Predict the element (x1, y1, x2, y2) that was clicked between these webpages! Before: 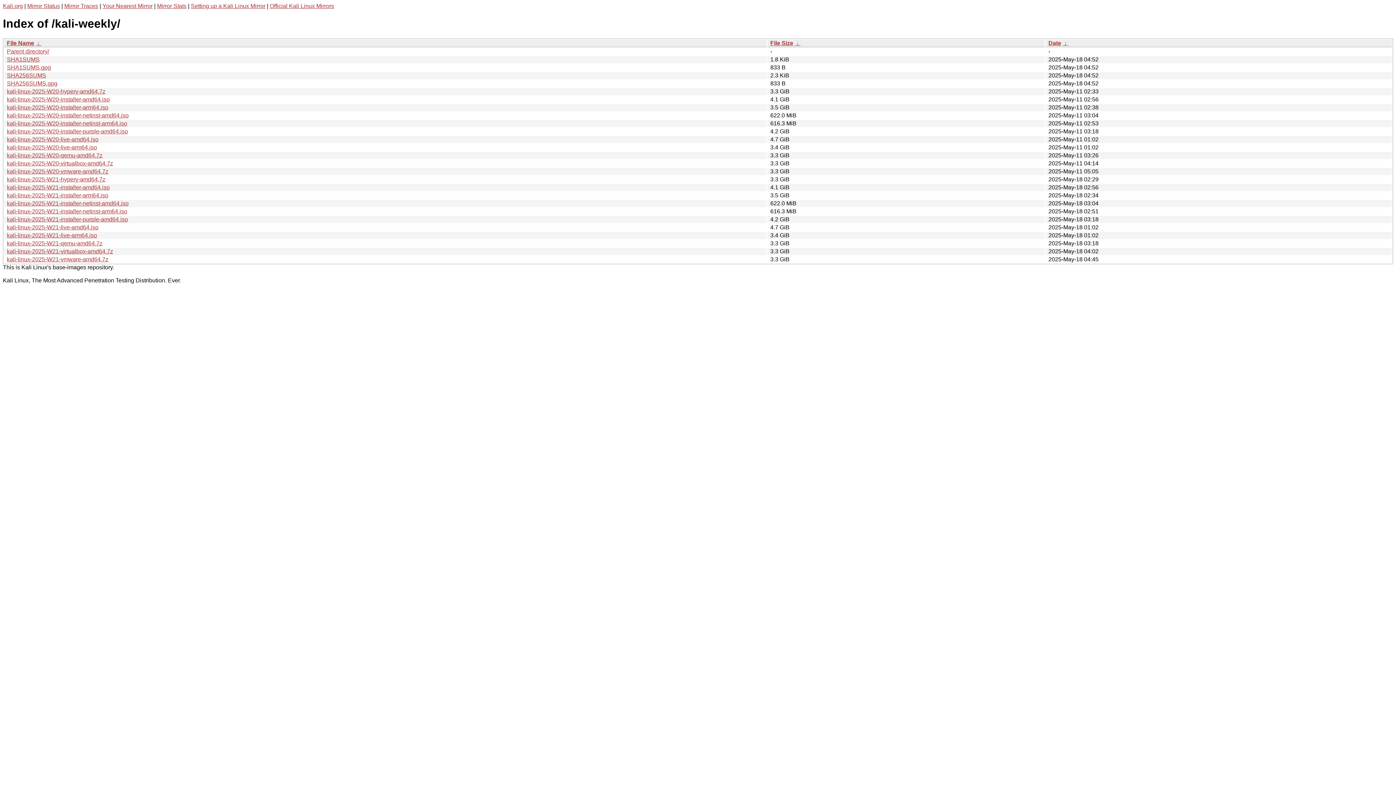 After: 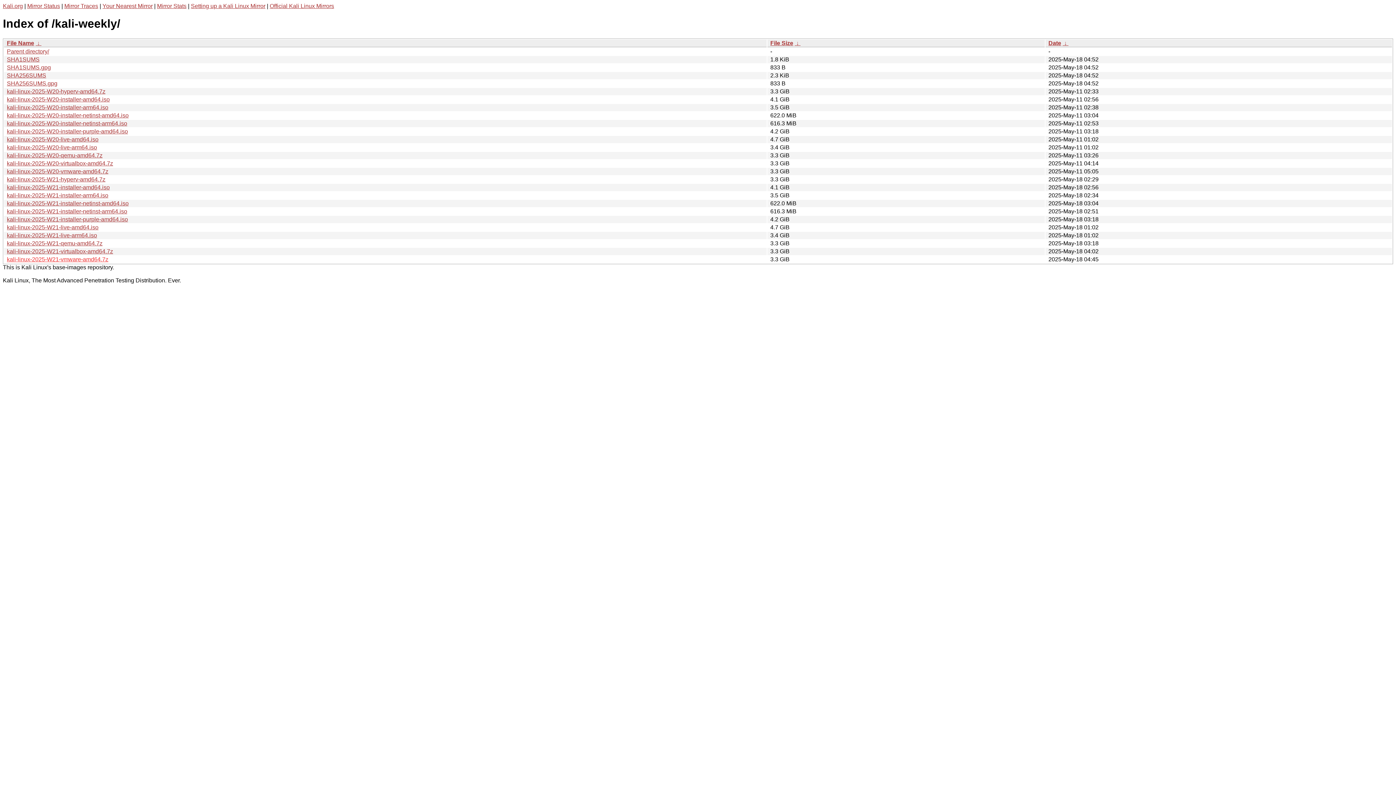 Action: bbox: (6, 256, 108, 262) label: kali-linux-2025-W21-vmware-amd64.7z